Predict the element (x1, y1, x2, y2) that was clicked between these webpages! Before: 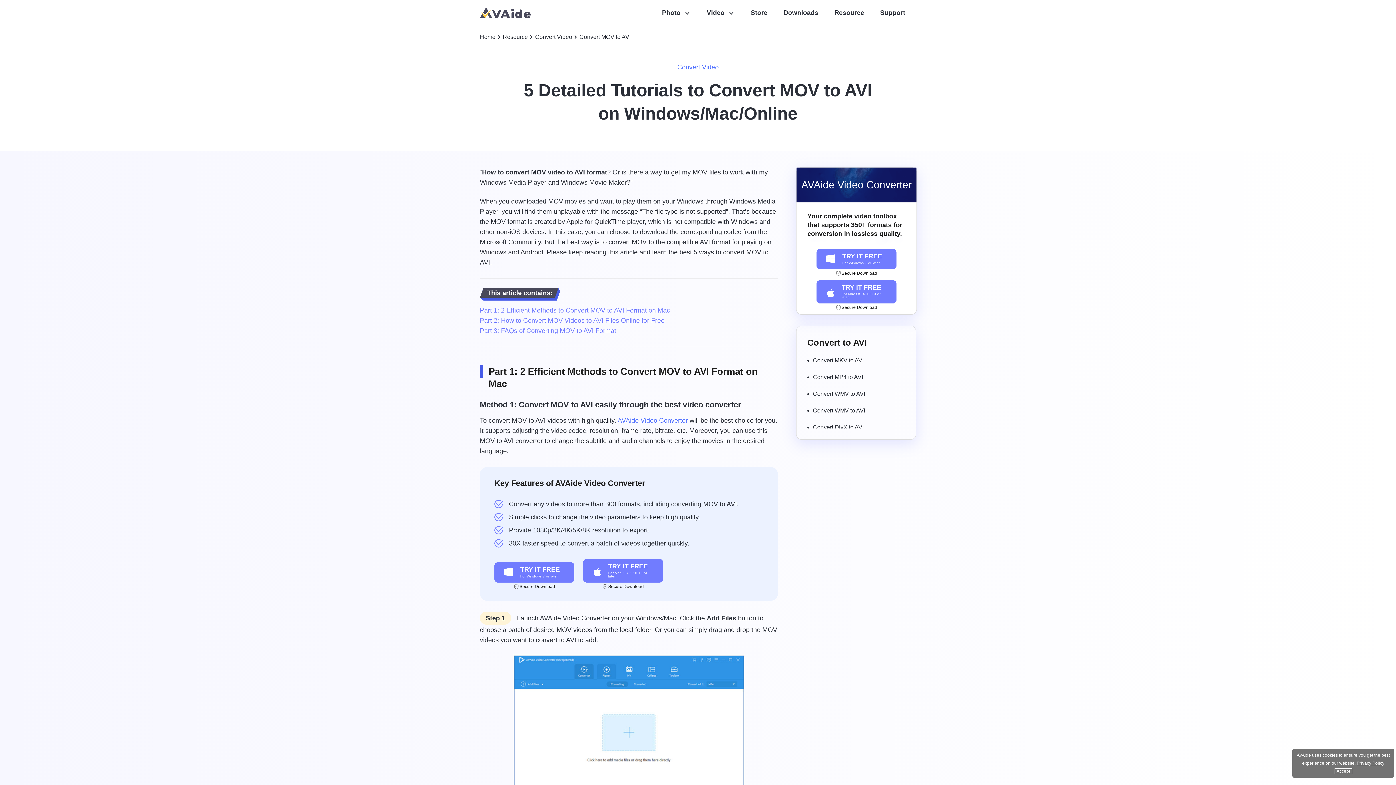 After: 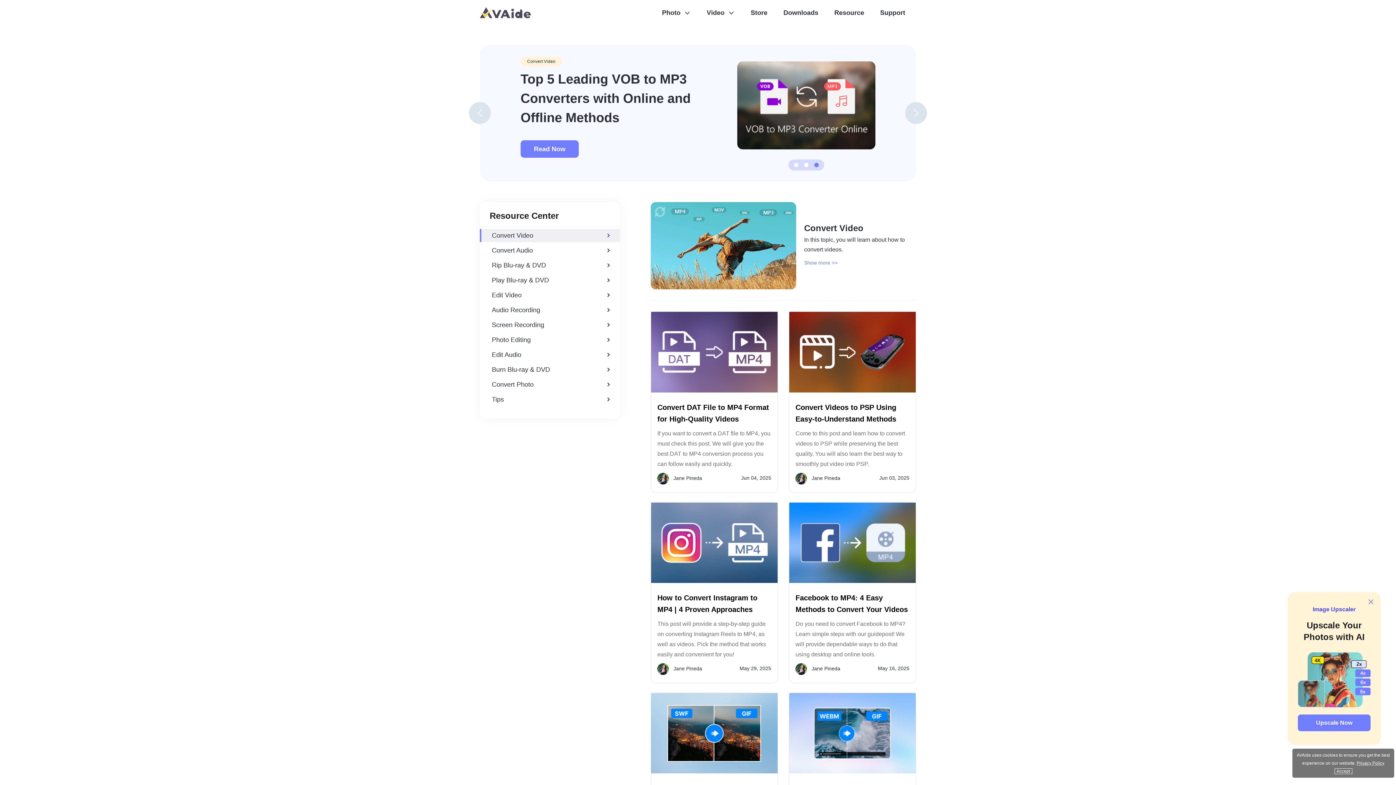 Action: bbox: (834, 9, 864, 16) label: Resource